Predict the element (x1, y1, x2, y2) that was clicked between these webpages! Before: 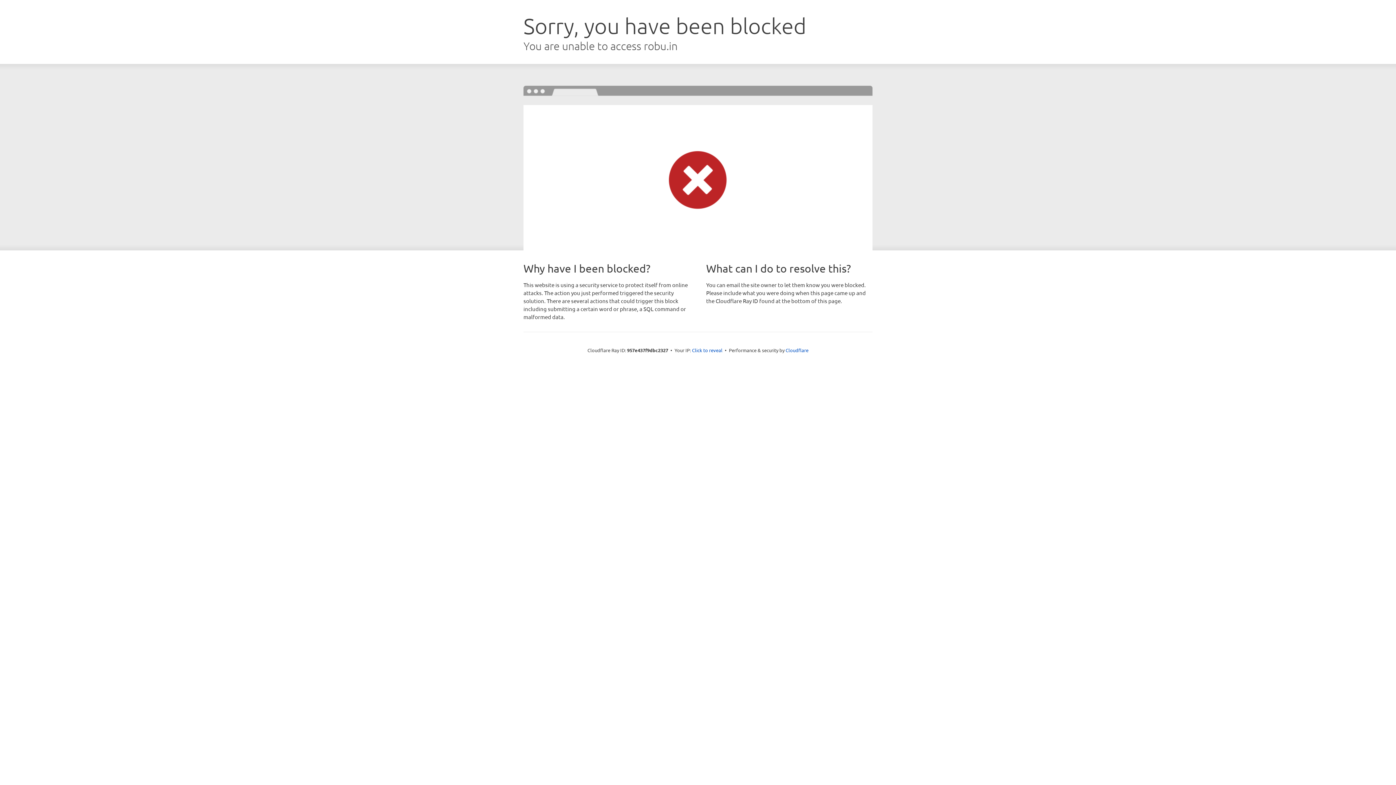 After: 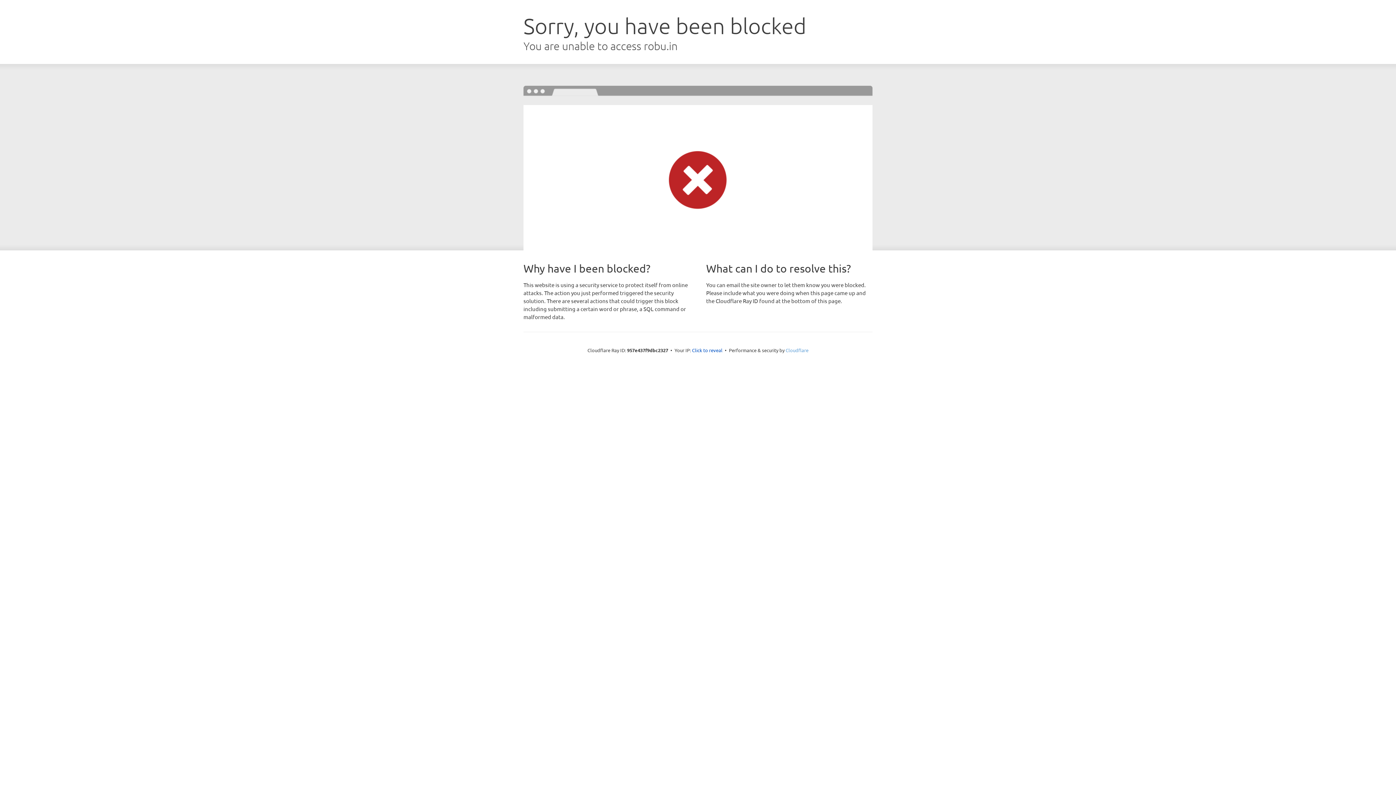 Action: label: Cloudflare bbox: (785, 347, 808, 353)